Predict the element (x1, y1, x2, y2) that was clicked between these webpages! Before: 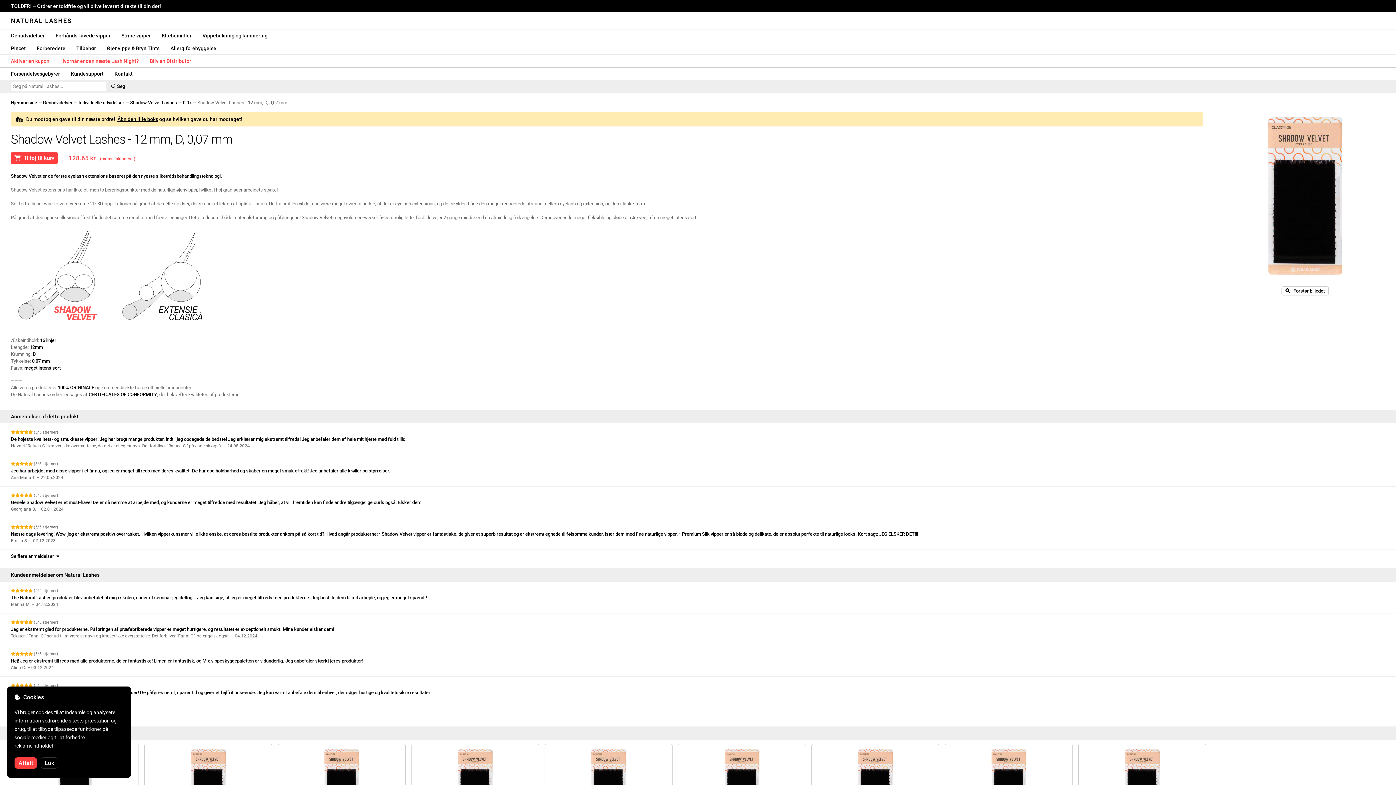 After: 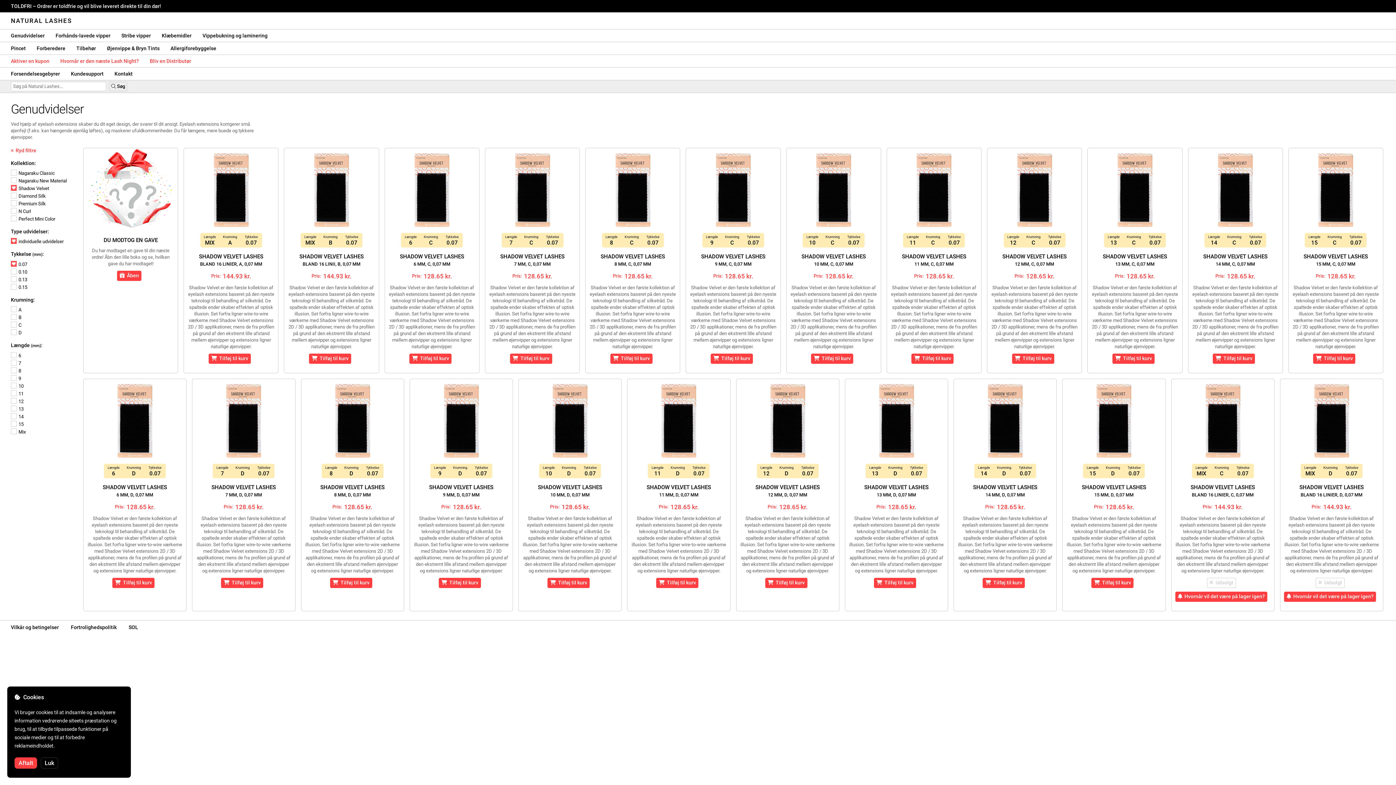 Action: label: 0,07 bbox: (182, 100, 191, 105)